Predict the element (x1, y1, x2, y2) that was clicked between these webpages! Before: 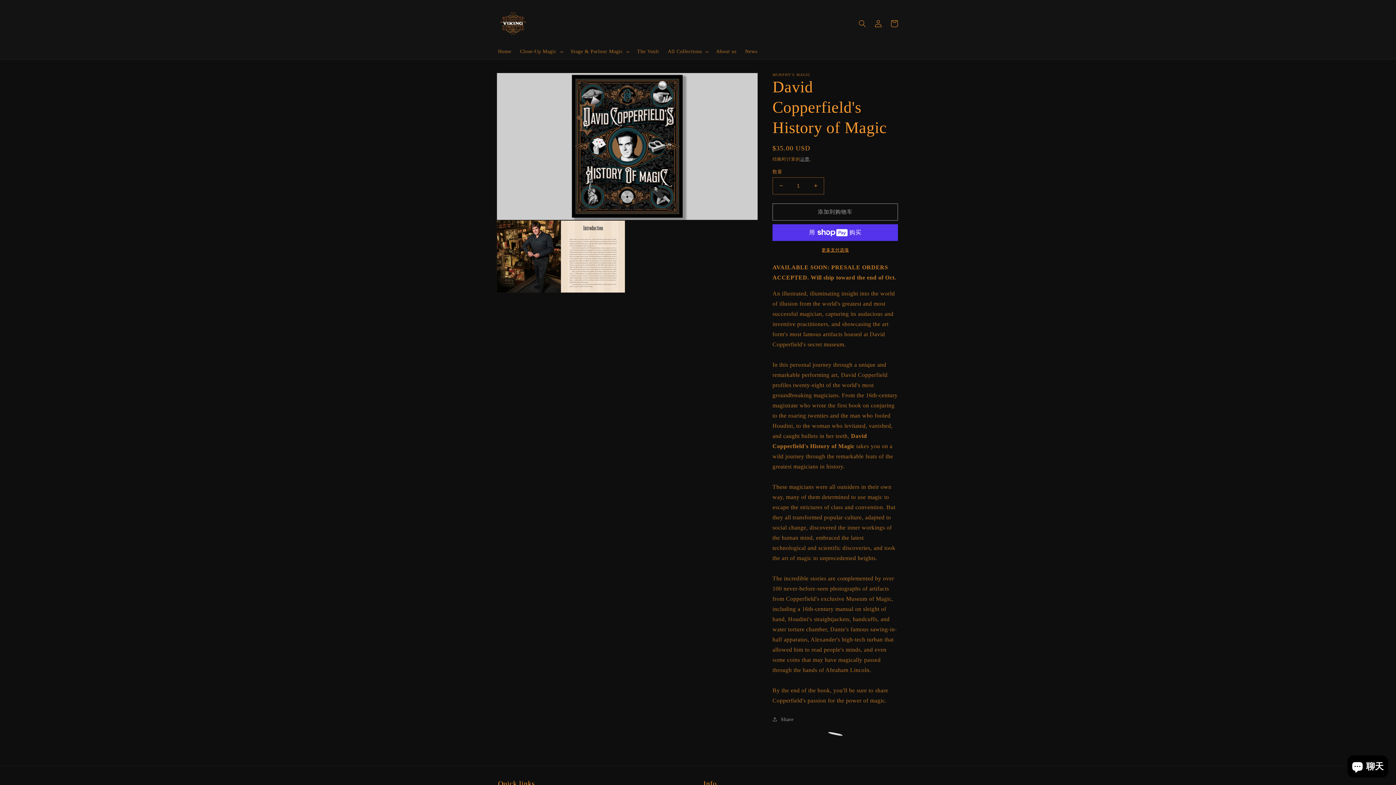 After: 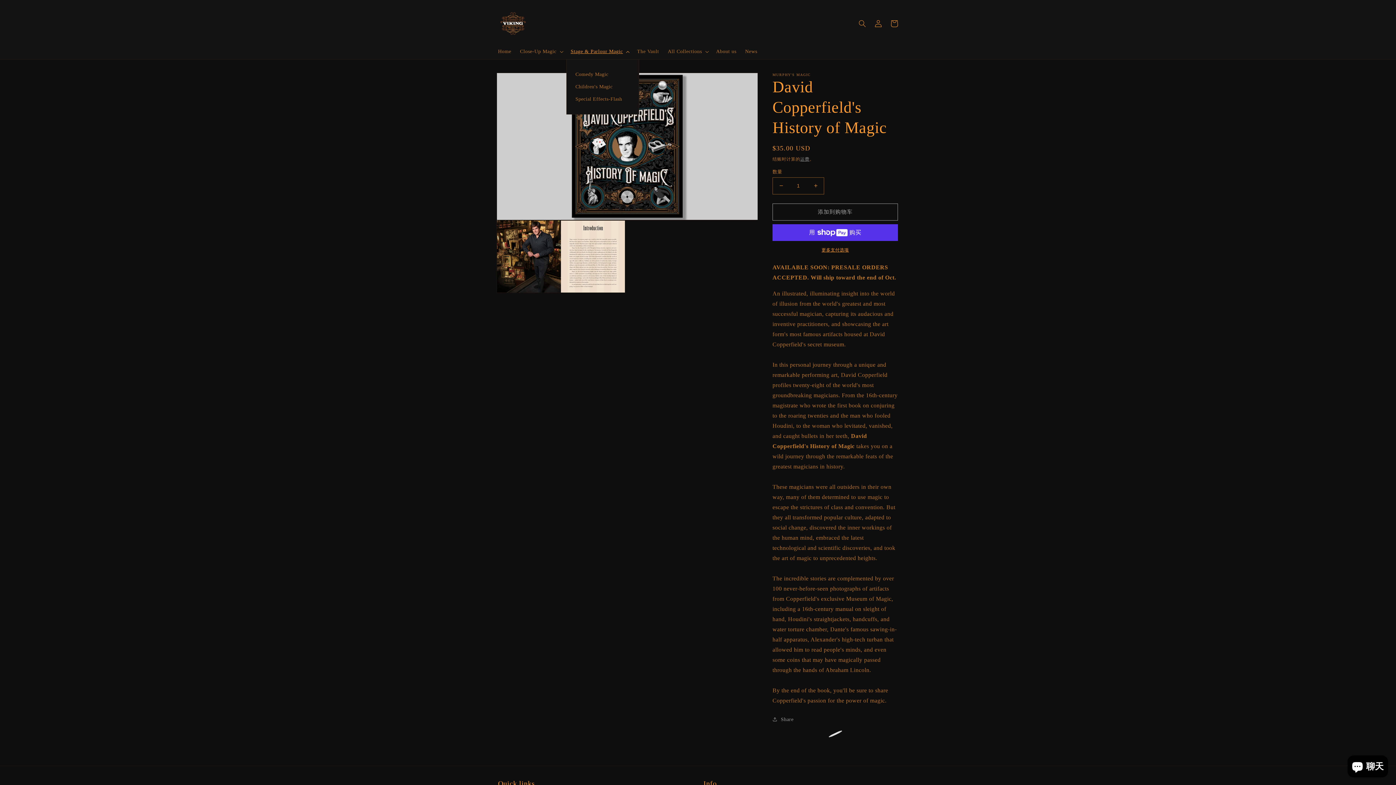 Action: bbox: (566, 43, 632, 59) label: Stage & Parlour Magic